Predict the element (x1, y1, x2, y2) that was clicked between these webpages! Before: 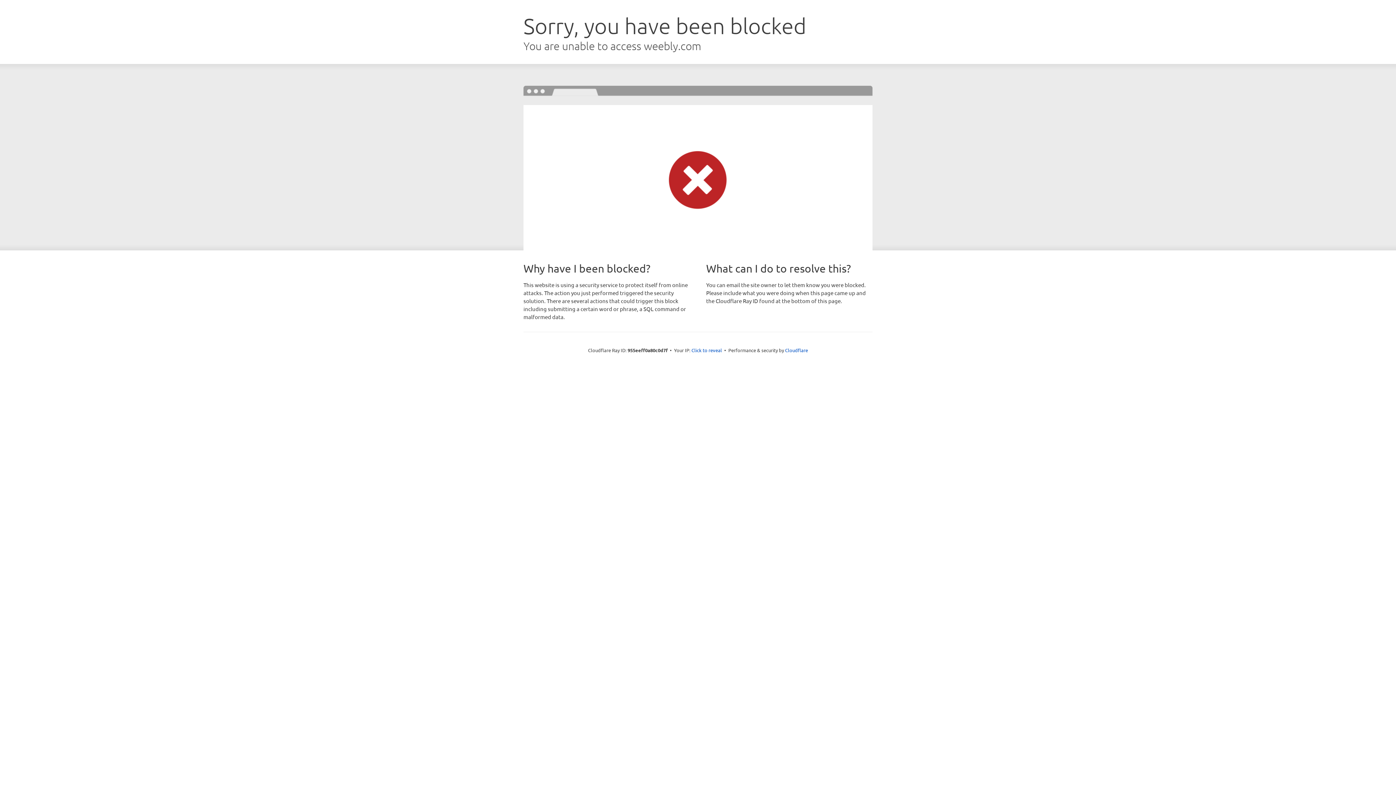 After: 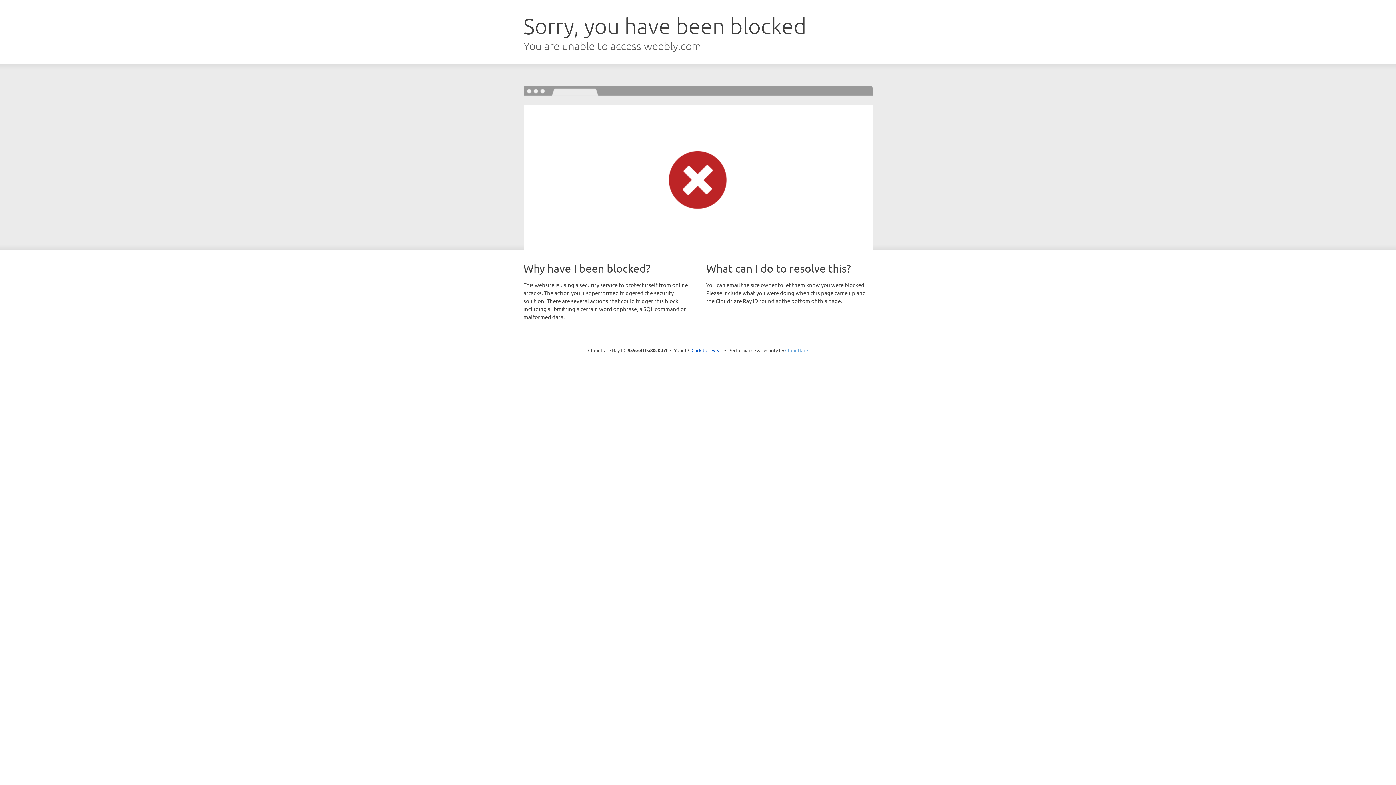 Action: label: Cloudflare bbox: (785, 347, 808, 353)